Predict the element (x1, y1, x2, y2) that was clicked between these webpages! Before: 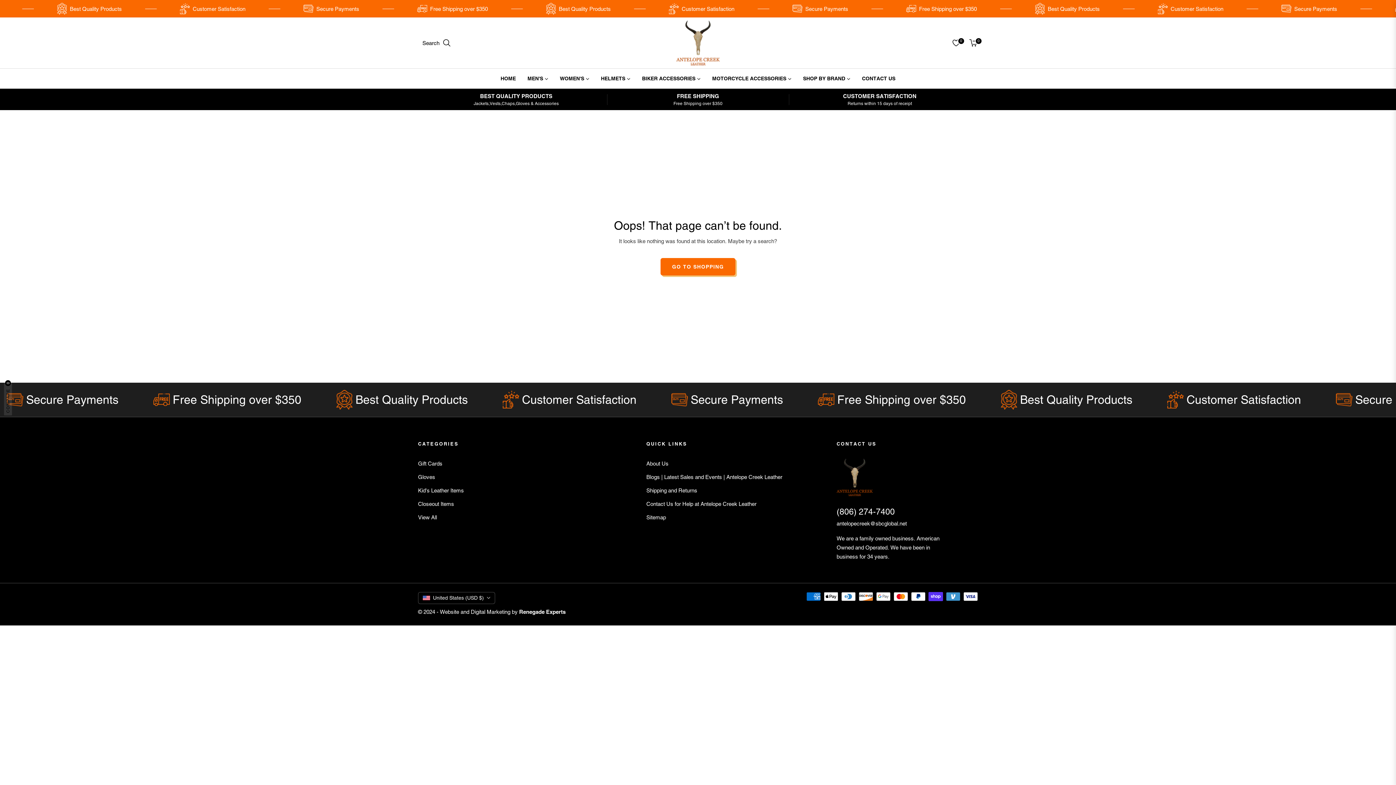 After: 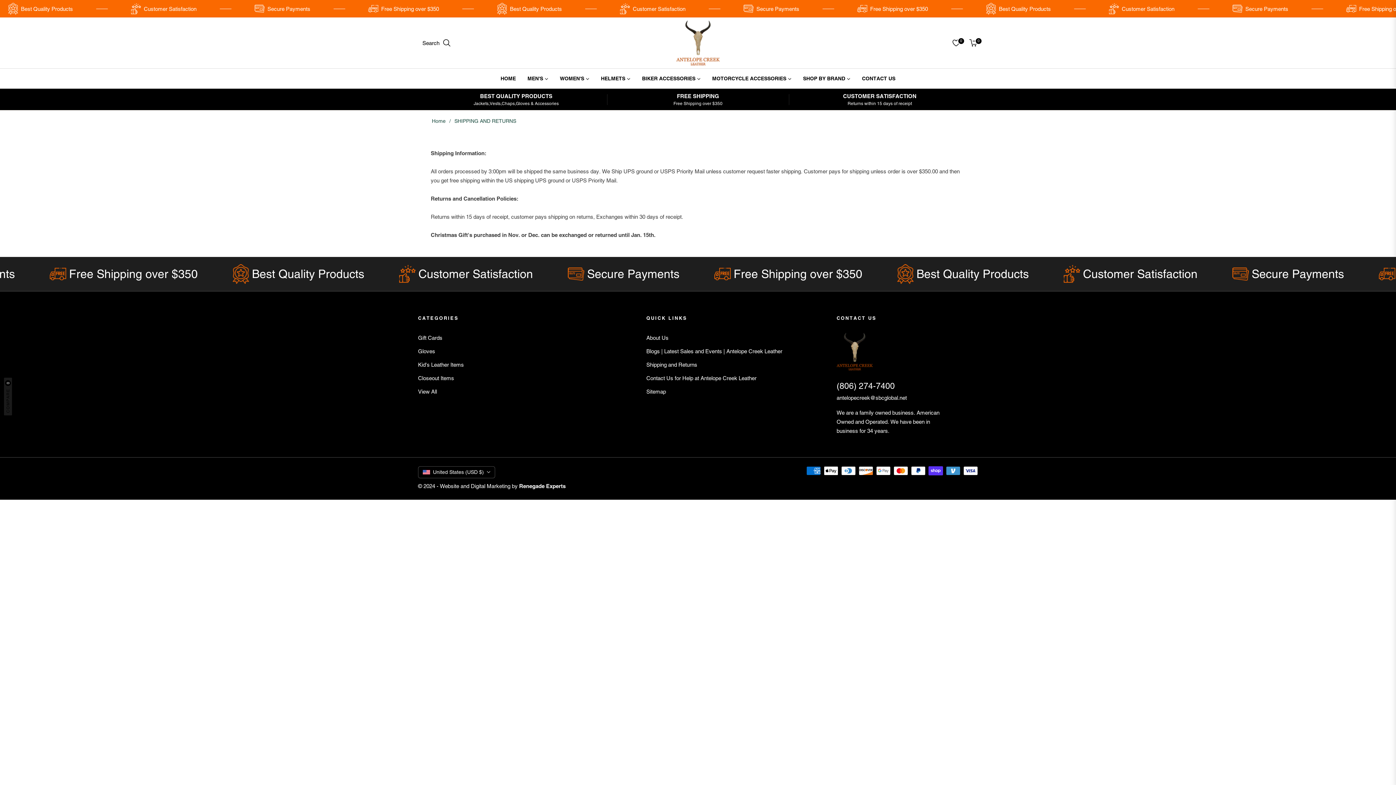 Action: label: Shipping and Returns bbox: (646, 487, 697, 493)